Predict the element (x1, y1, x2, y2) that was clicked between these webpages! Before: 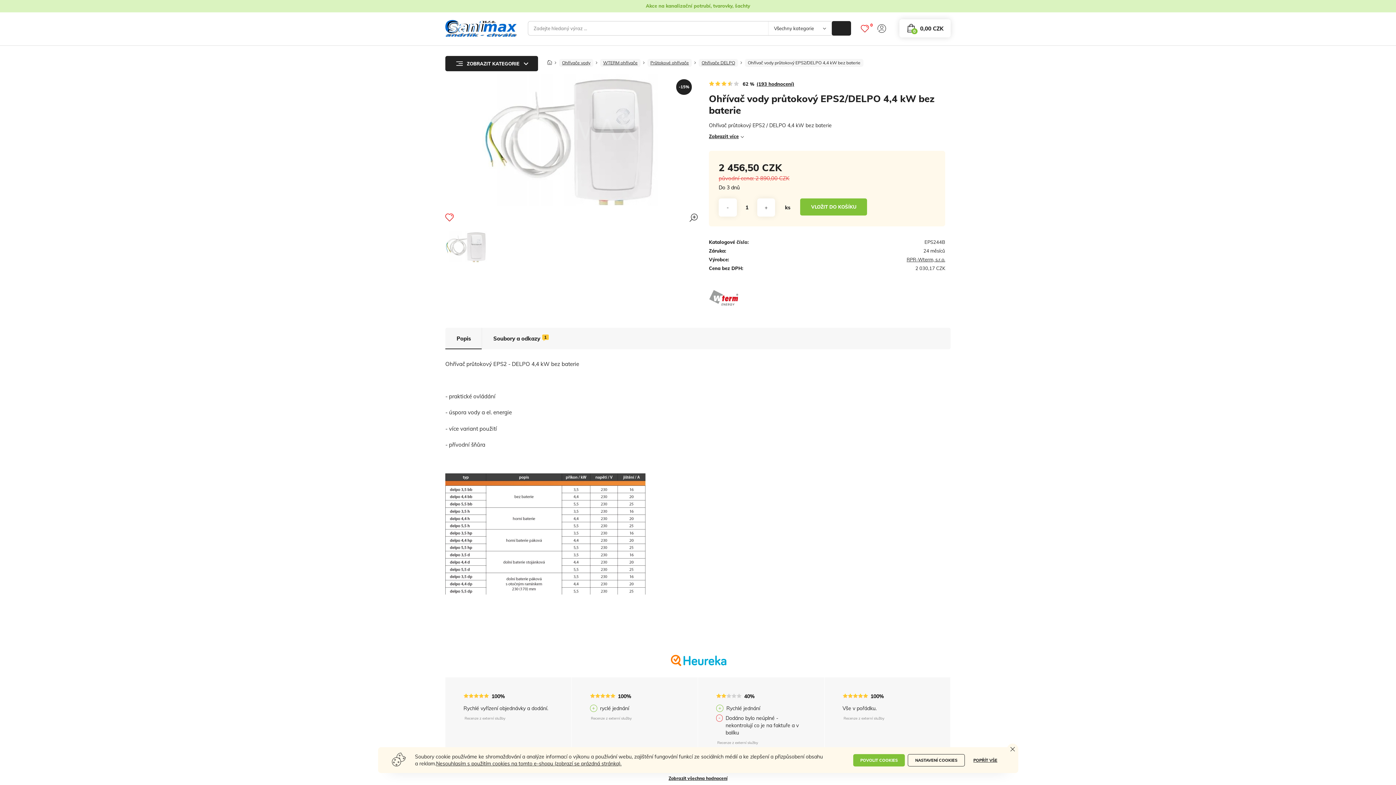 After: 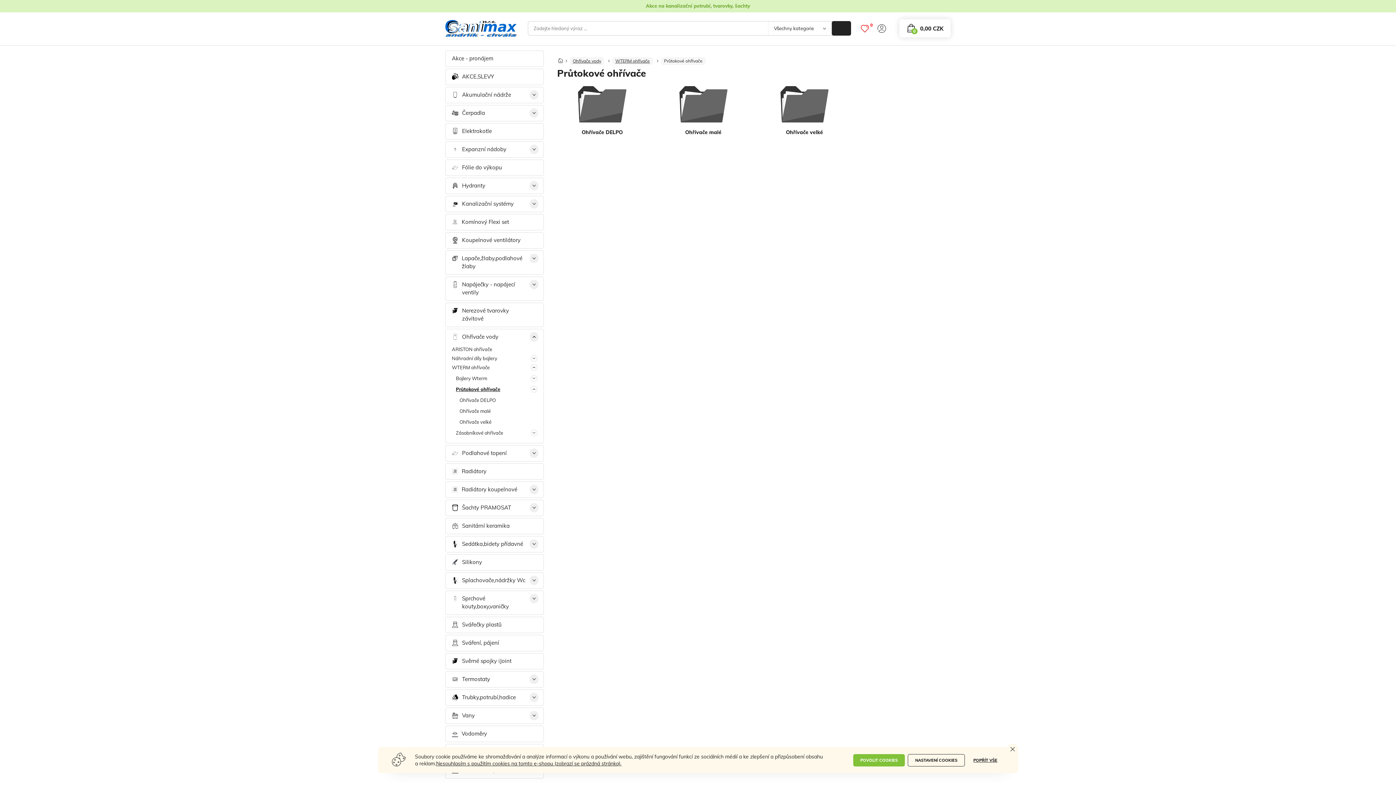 Action: label: Průtokové ohřívače bbox: (647, 58, 692, 66)